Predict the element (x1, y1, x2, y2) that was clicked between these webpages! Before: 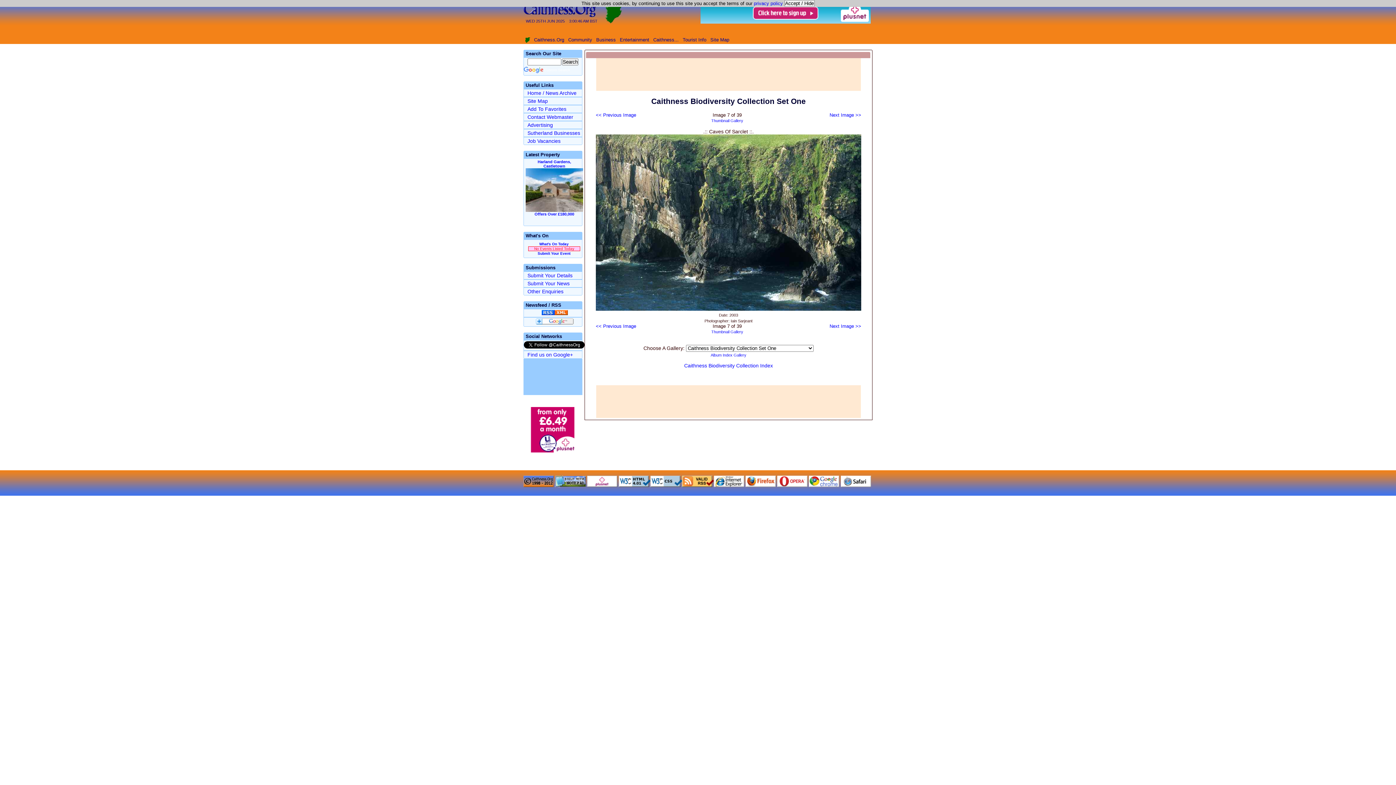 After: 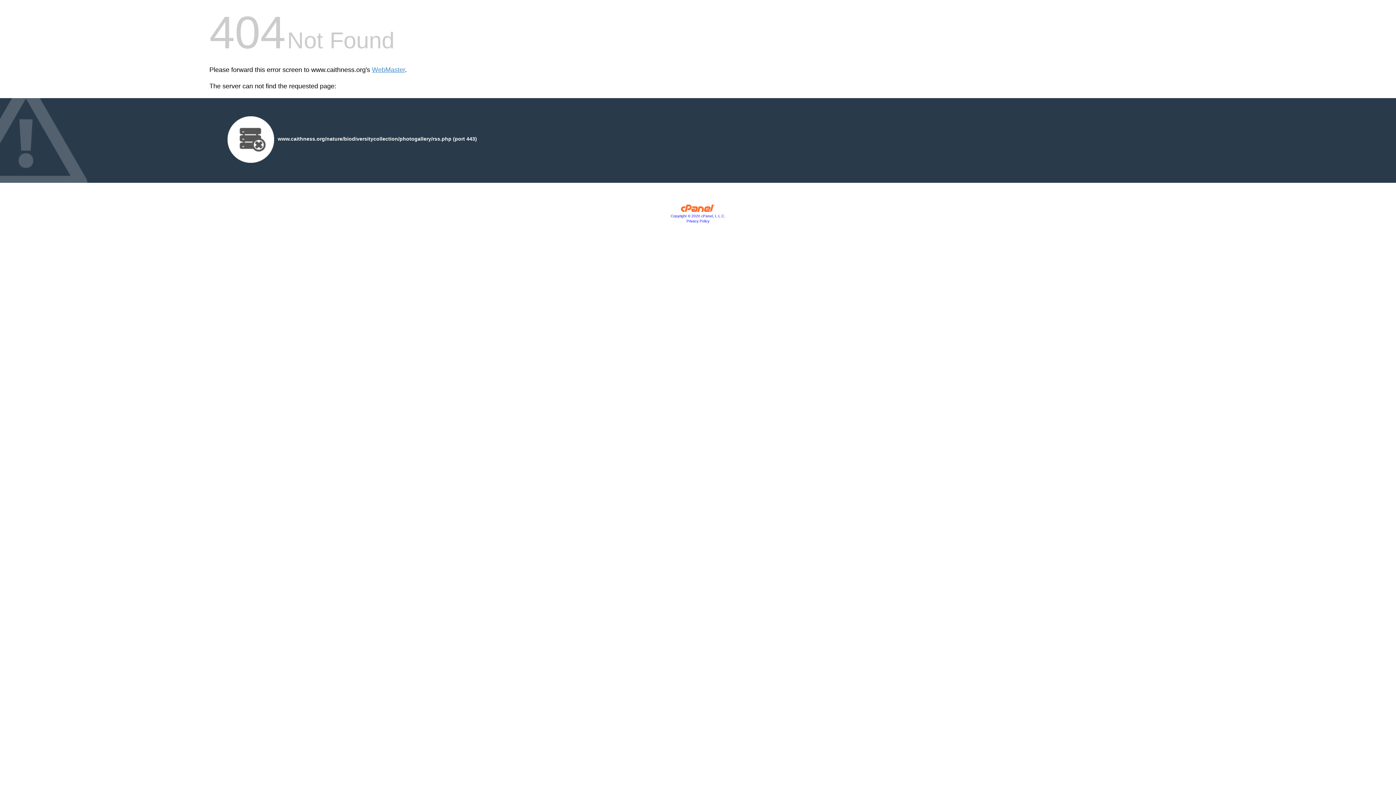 Action: bbox: (541, 310, 568, 316)